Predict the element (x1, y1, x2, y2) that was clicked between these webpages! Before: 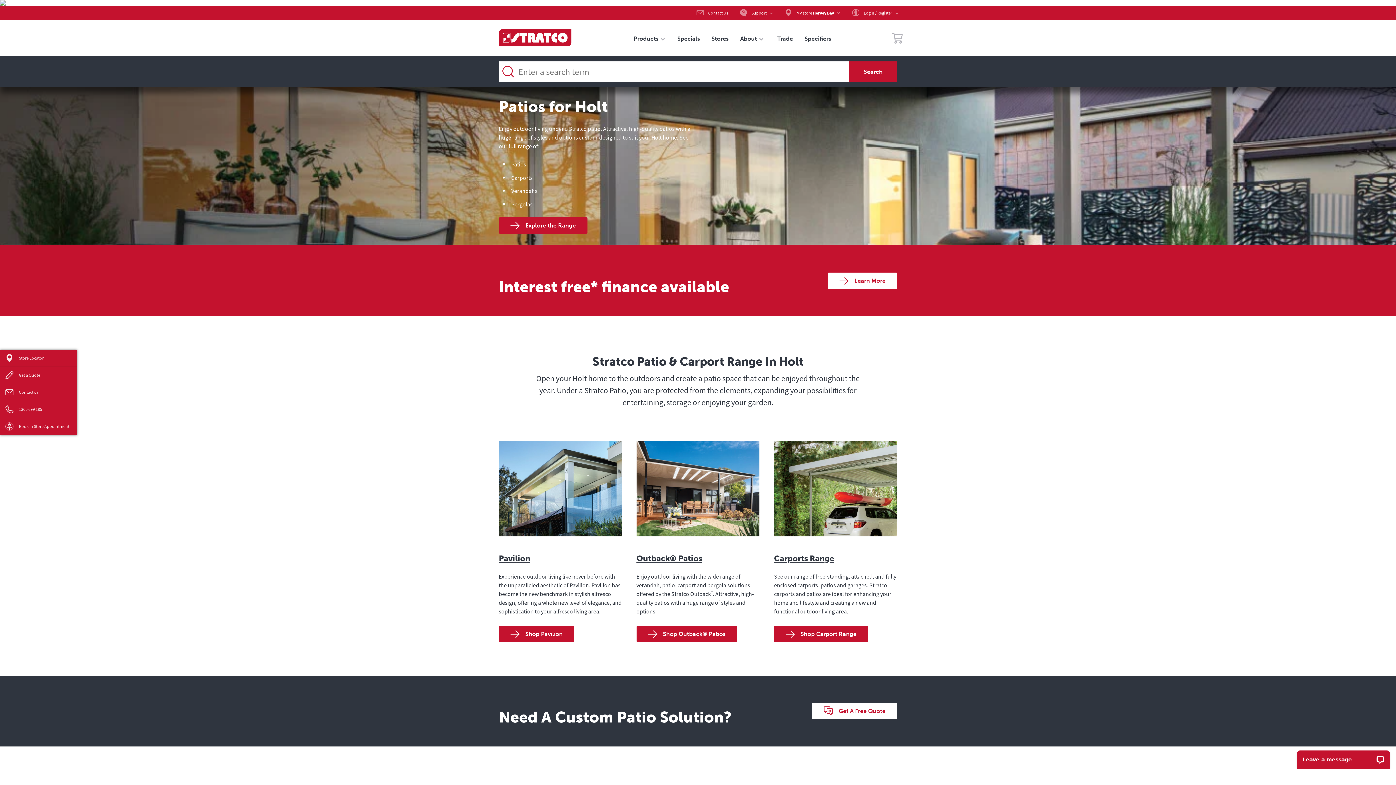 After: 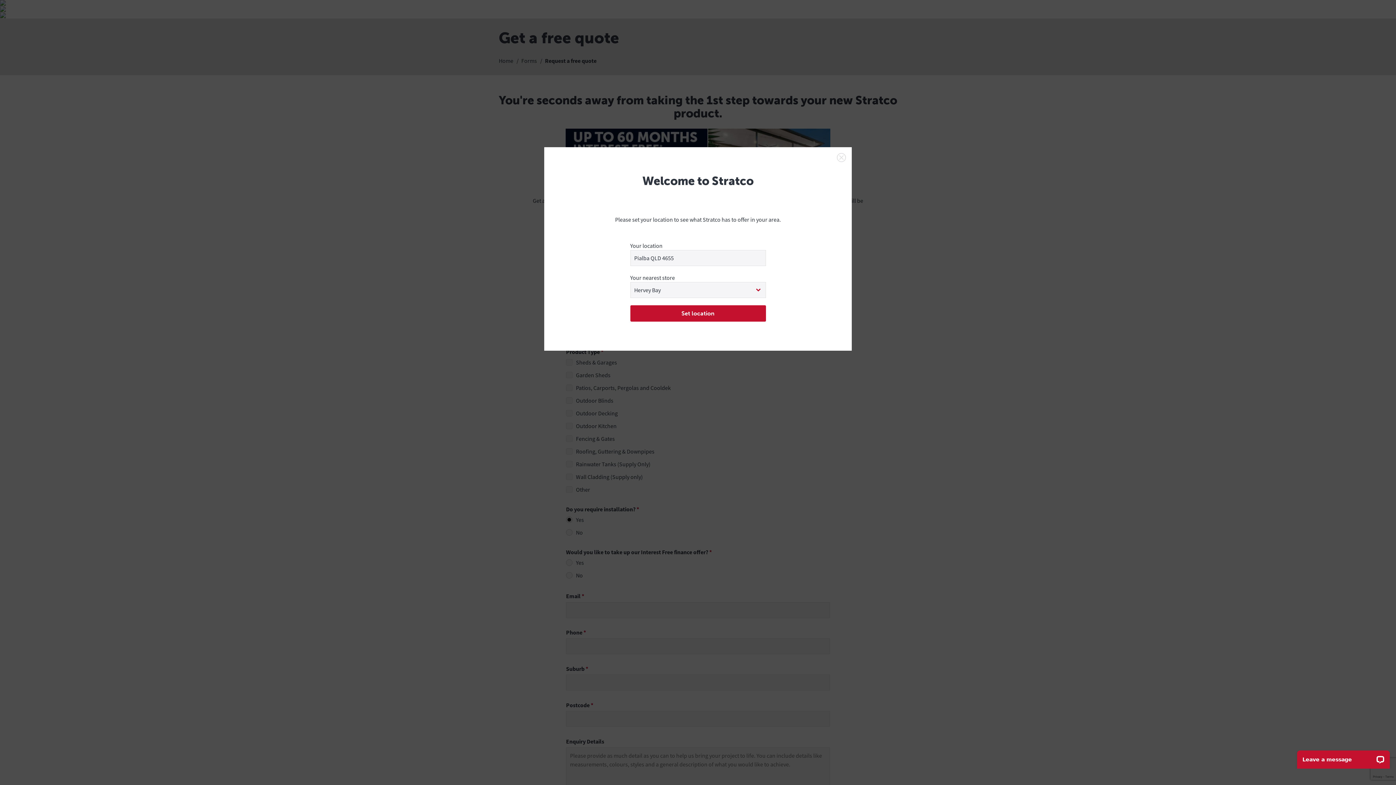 Action: bbox: (812, 703, 897, 719) label: Get A Free Quote